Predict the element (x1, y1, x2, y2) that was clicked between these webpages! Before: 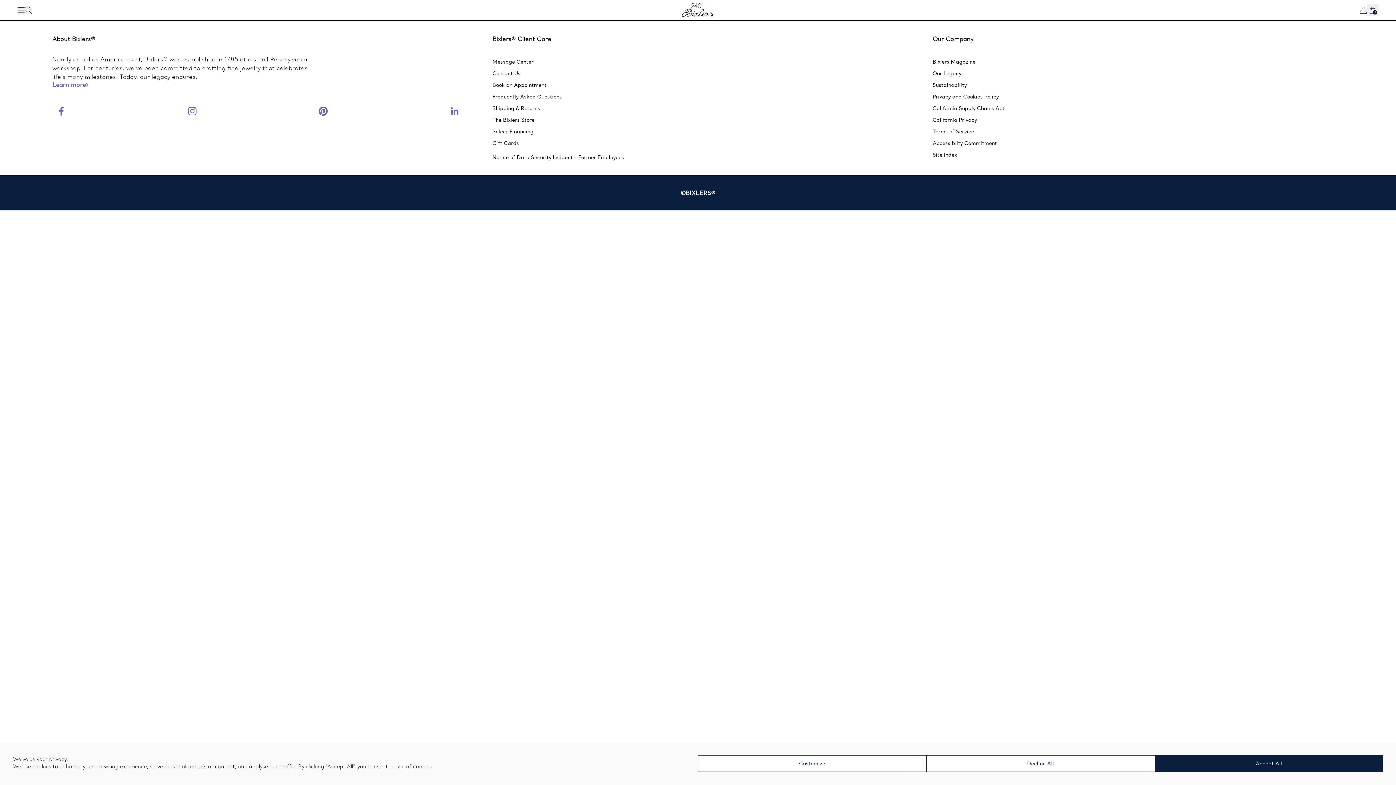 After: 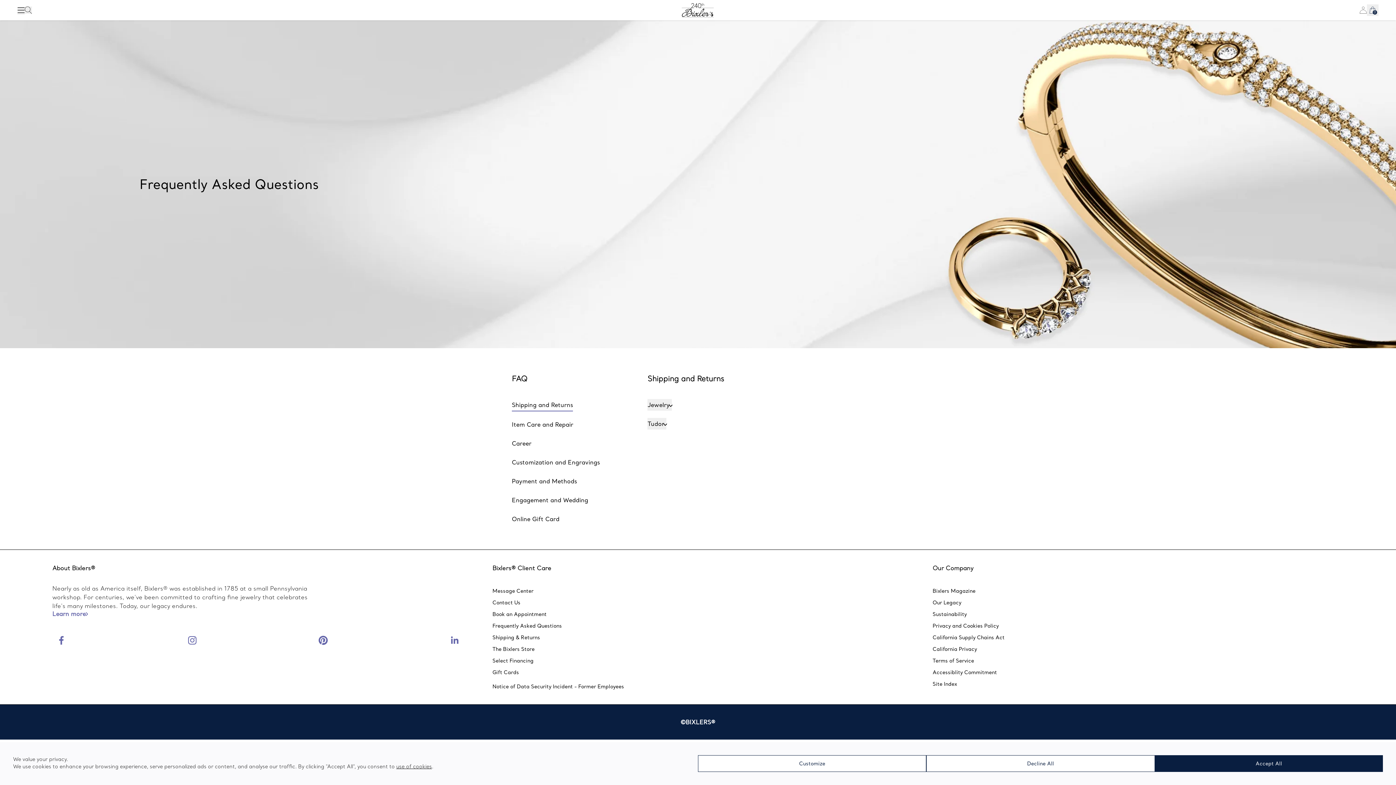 Action: bbox: (492, 89, 562, 101) label: Frequently Asked Questions